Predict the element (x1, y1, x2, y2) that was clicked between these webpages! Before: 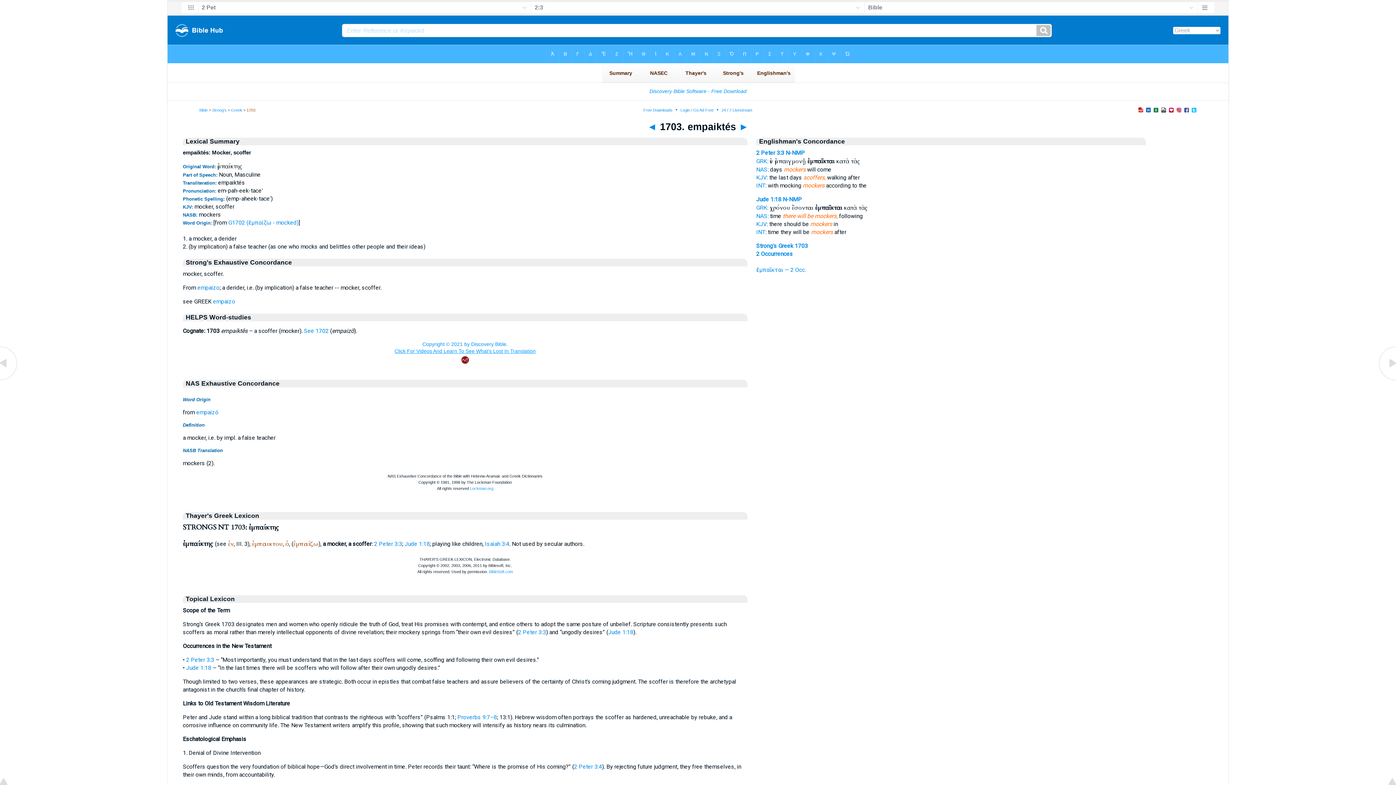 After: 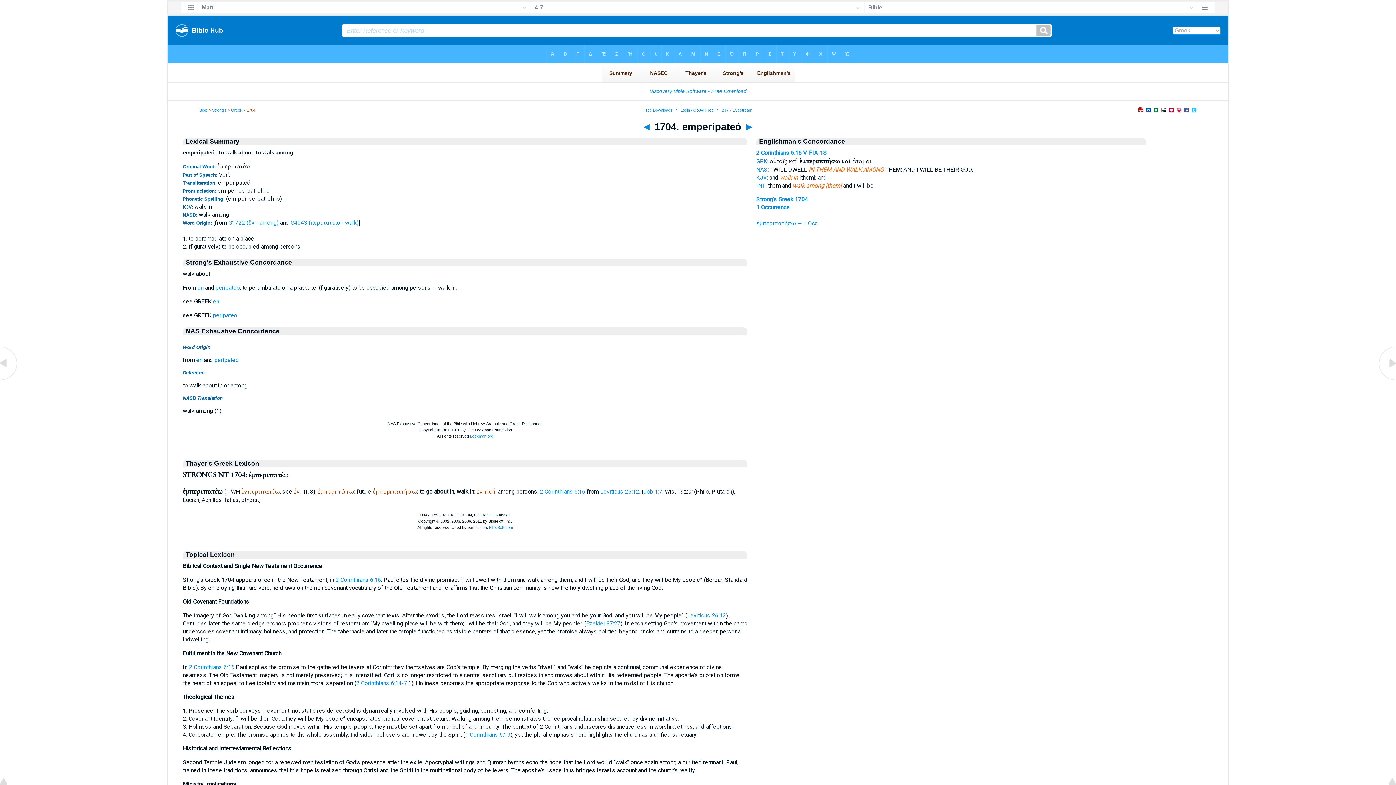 Action: bbox: (1378, 376, 1396, 383)